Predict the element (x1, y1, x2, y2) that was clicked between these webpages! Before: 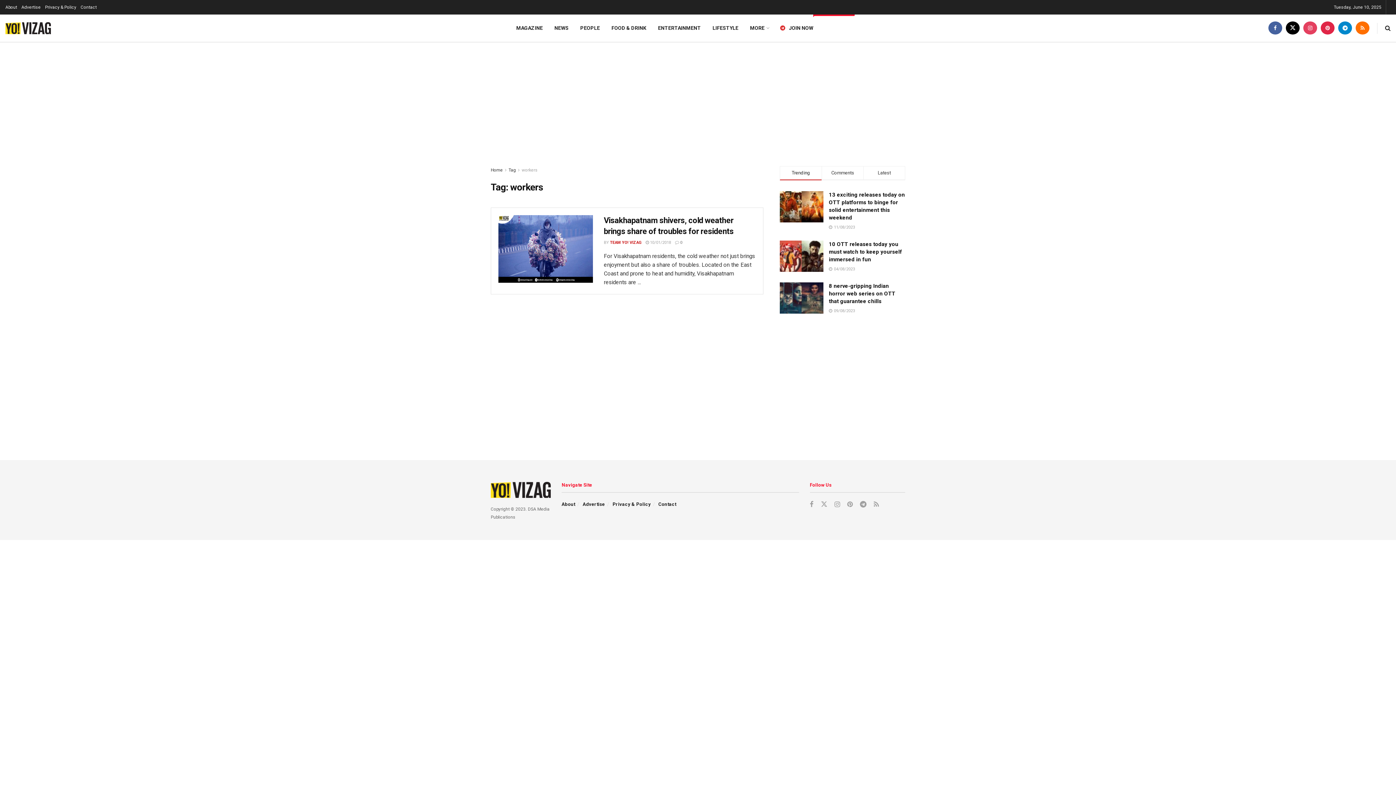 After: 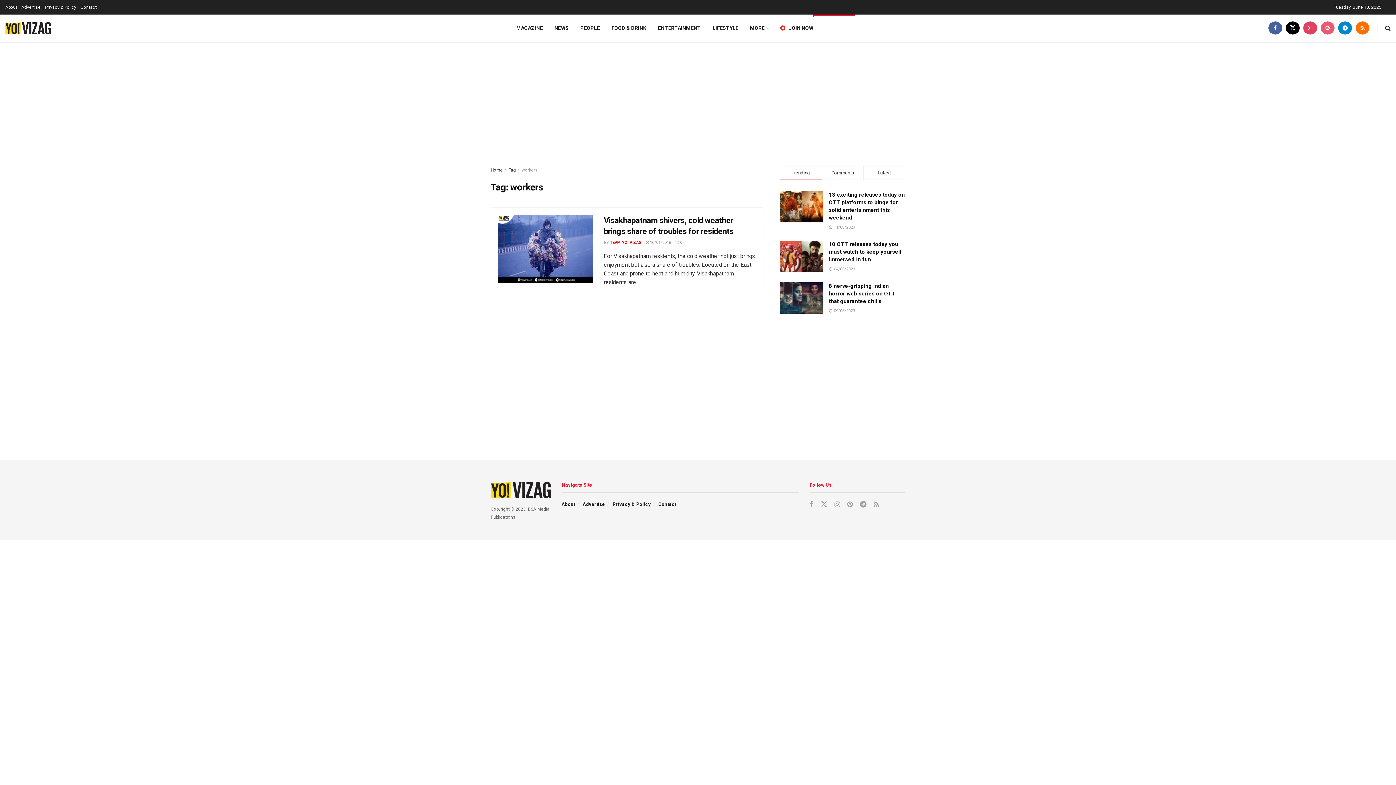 Action: label: Find us on Pinterest bbox: (1321, 14, 1334, 41)